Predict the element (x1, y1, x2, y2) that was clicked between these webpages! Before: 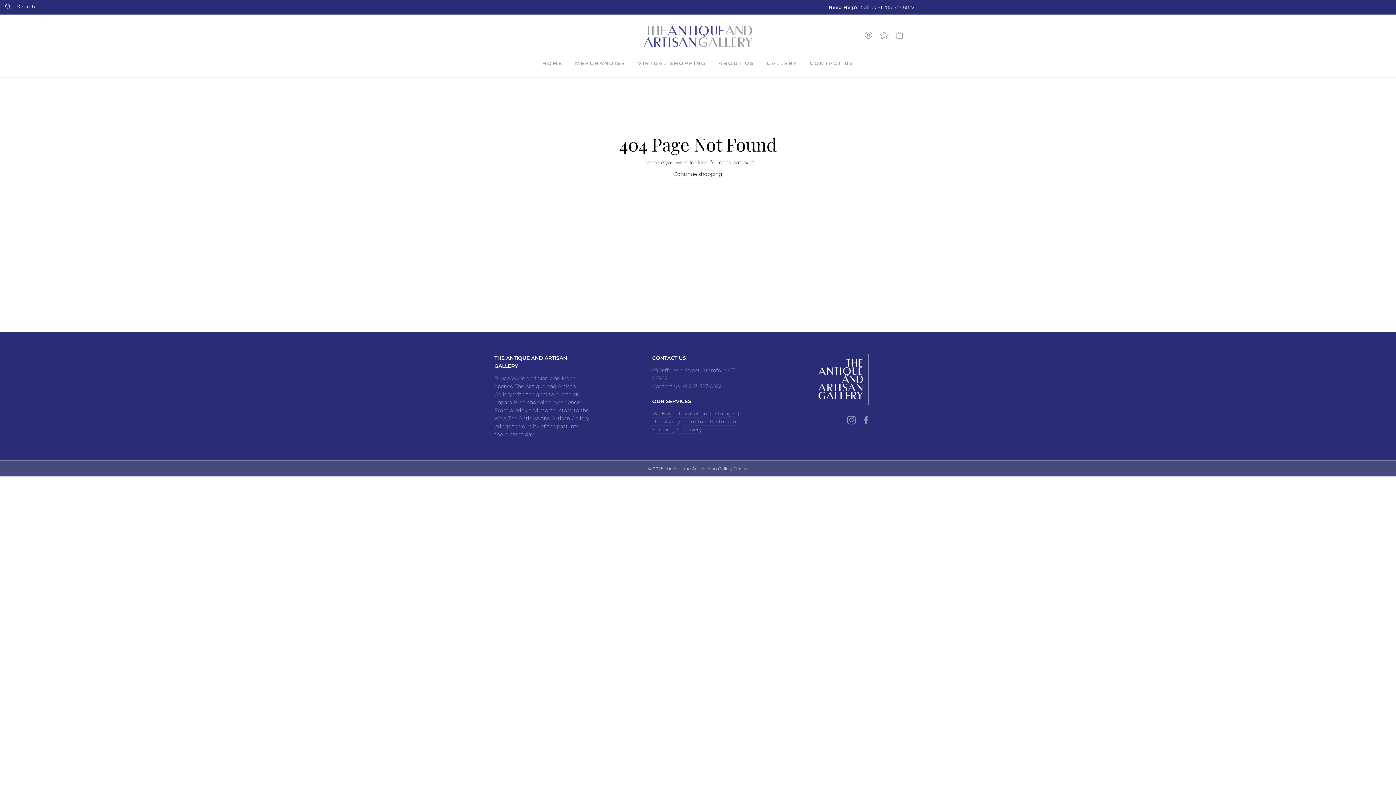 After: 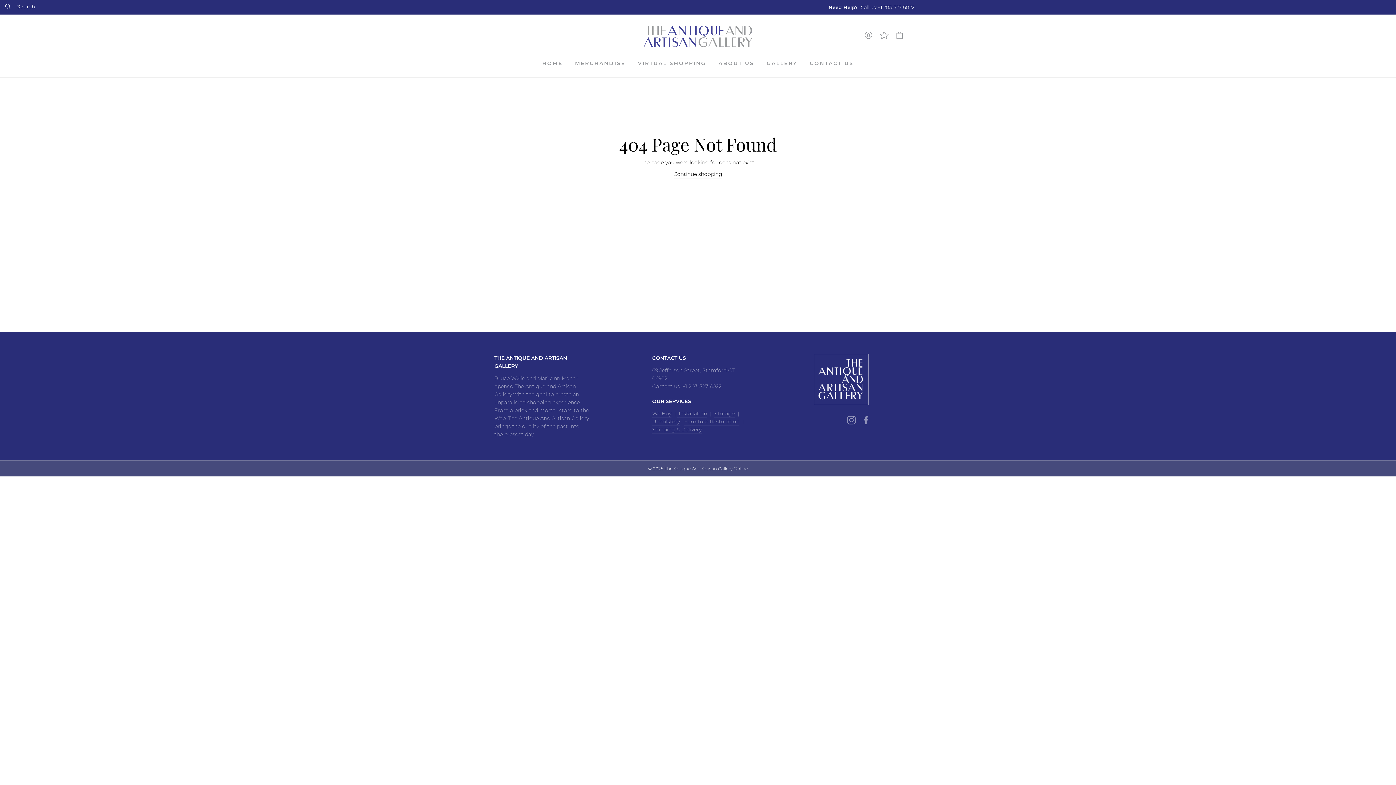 Action: bbox: (877, 28, 892, 43)